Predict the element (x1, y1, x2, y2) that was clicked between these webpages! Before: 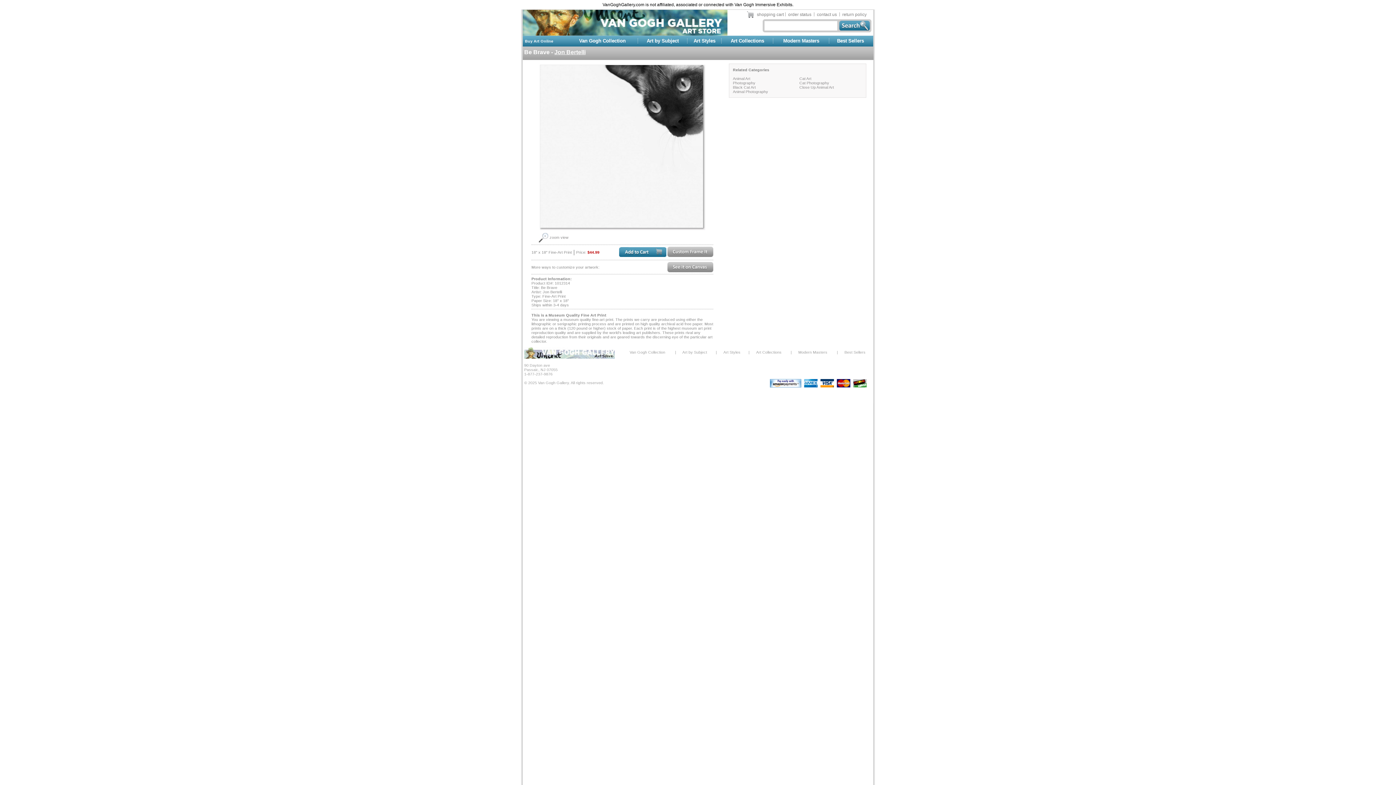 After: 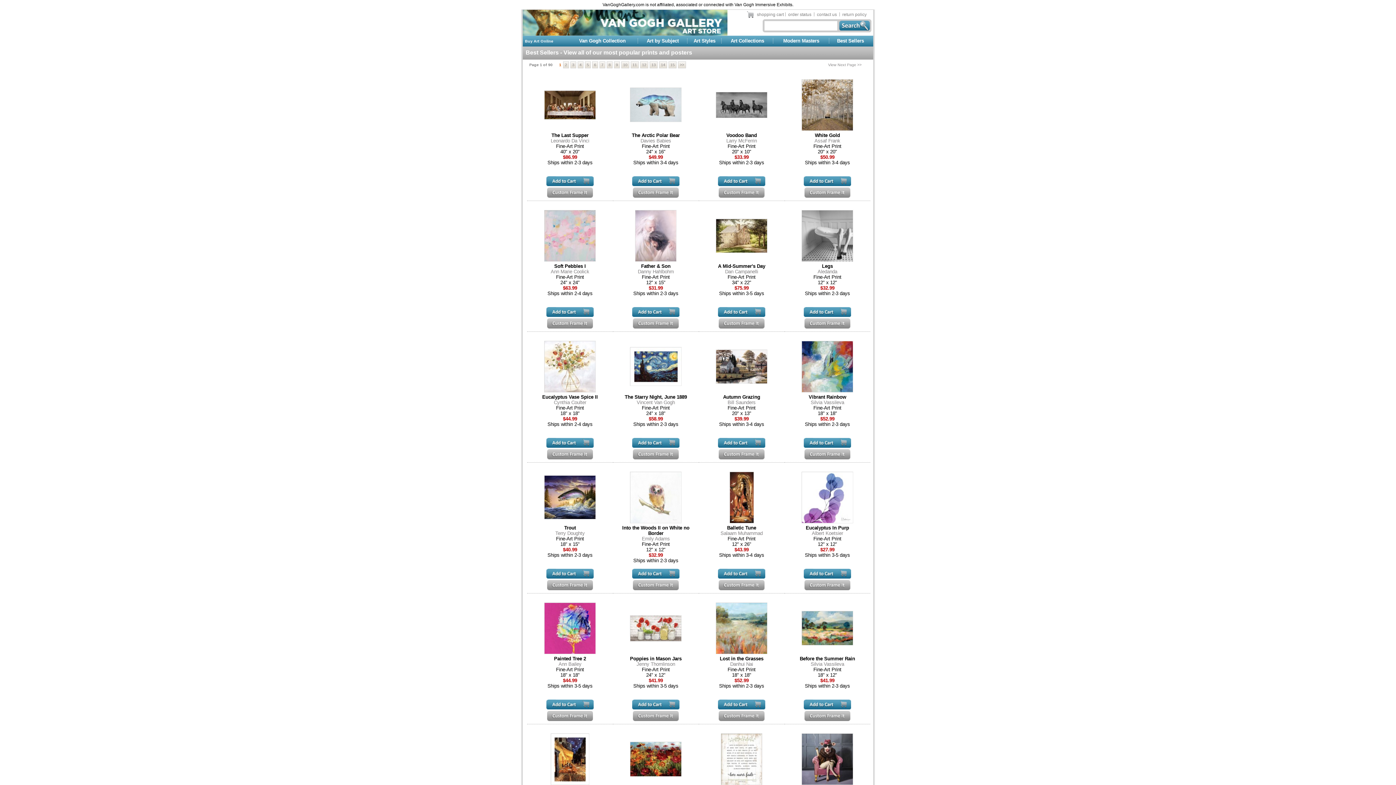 Action: label: Best Sellers bbox: (837, 38, 864, 43)